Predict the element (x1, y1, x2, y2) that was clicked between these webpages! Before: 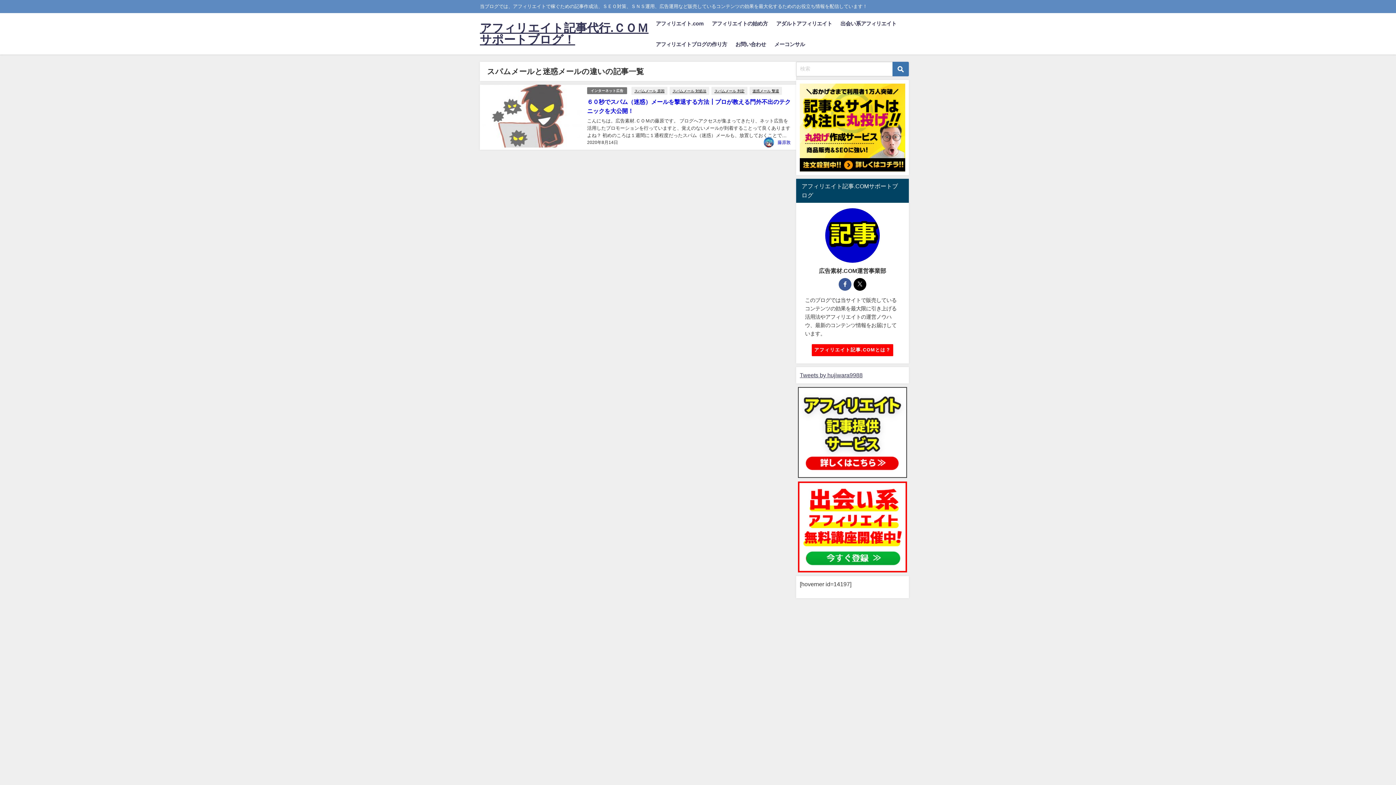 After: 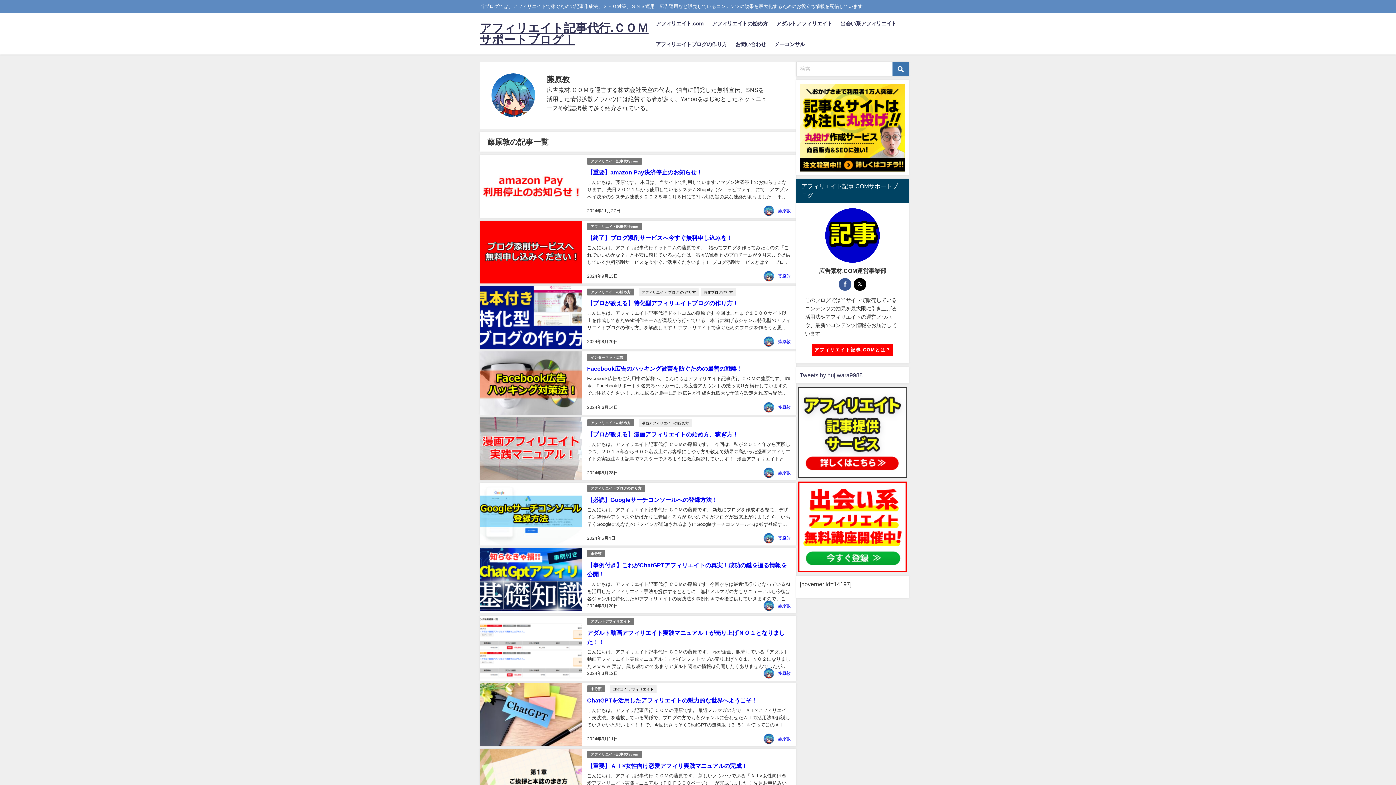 Action: bbox: (777, 140, 790, 144) label: 藤原敦